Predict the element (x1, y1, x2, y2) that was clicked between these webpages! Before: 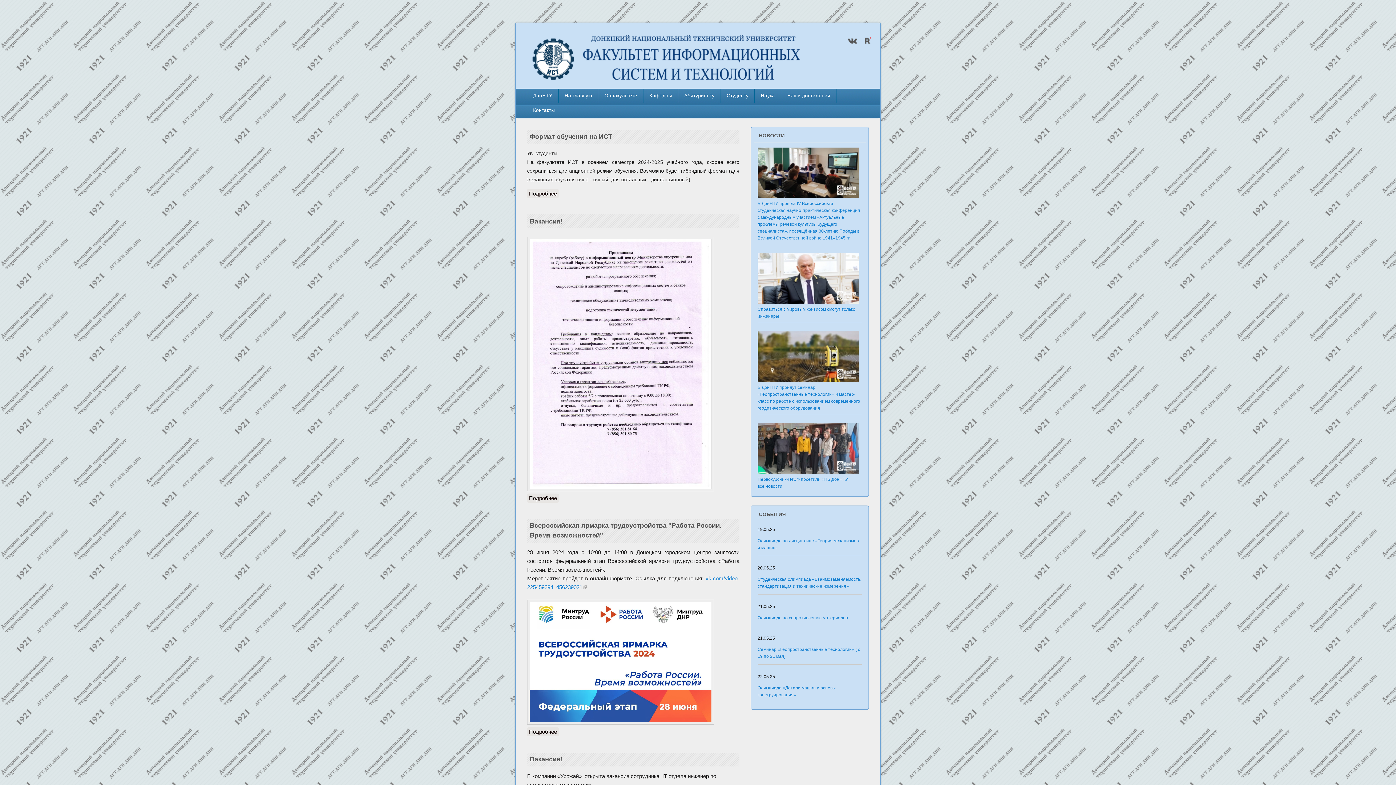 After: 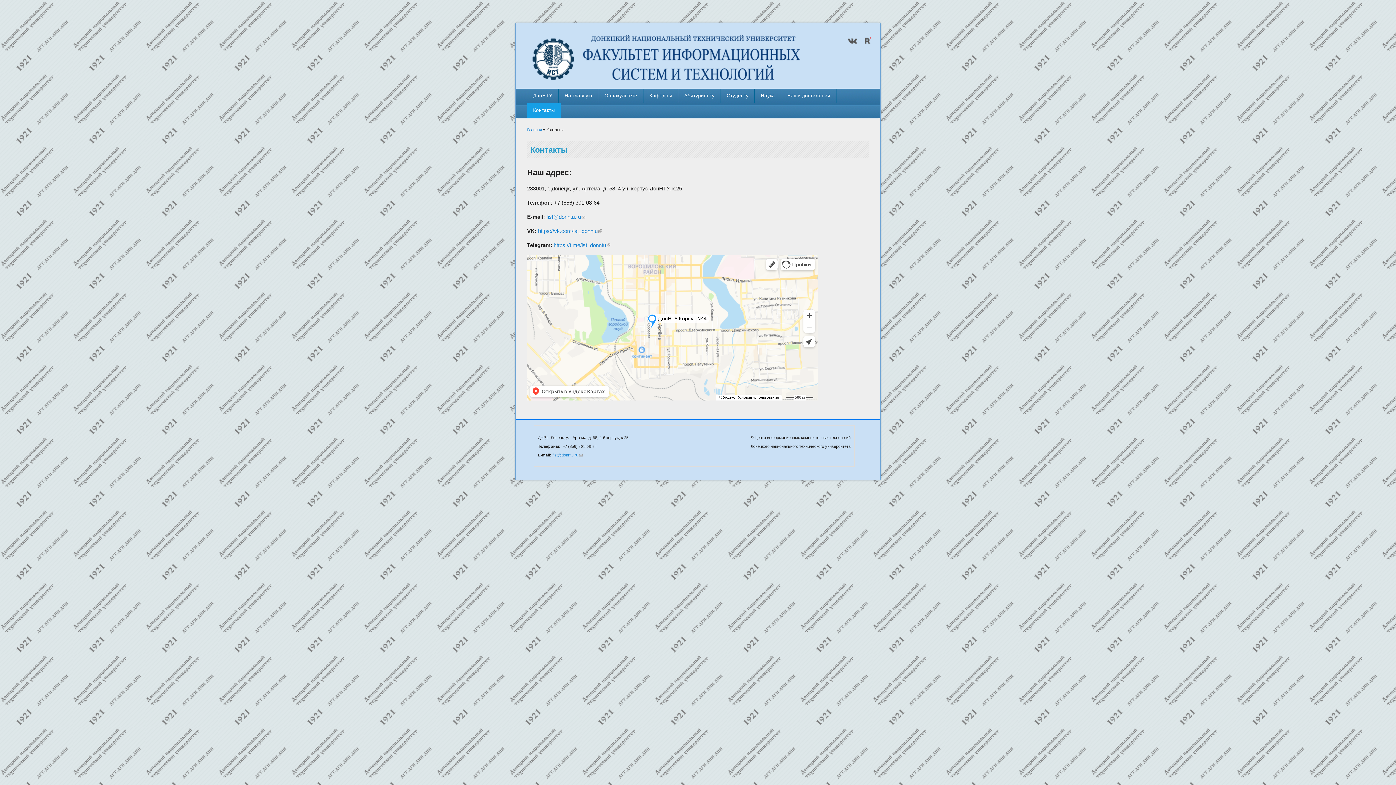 Action: bbox: (527, 103, 560, 117) label: Контакты